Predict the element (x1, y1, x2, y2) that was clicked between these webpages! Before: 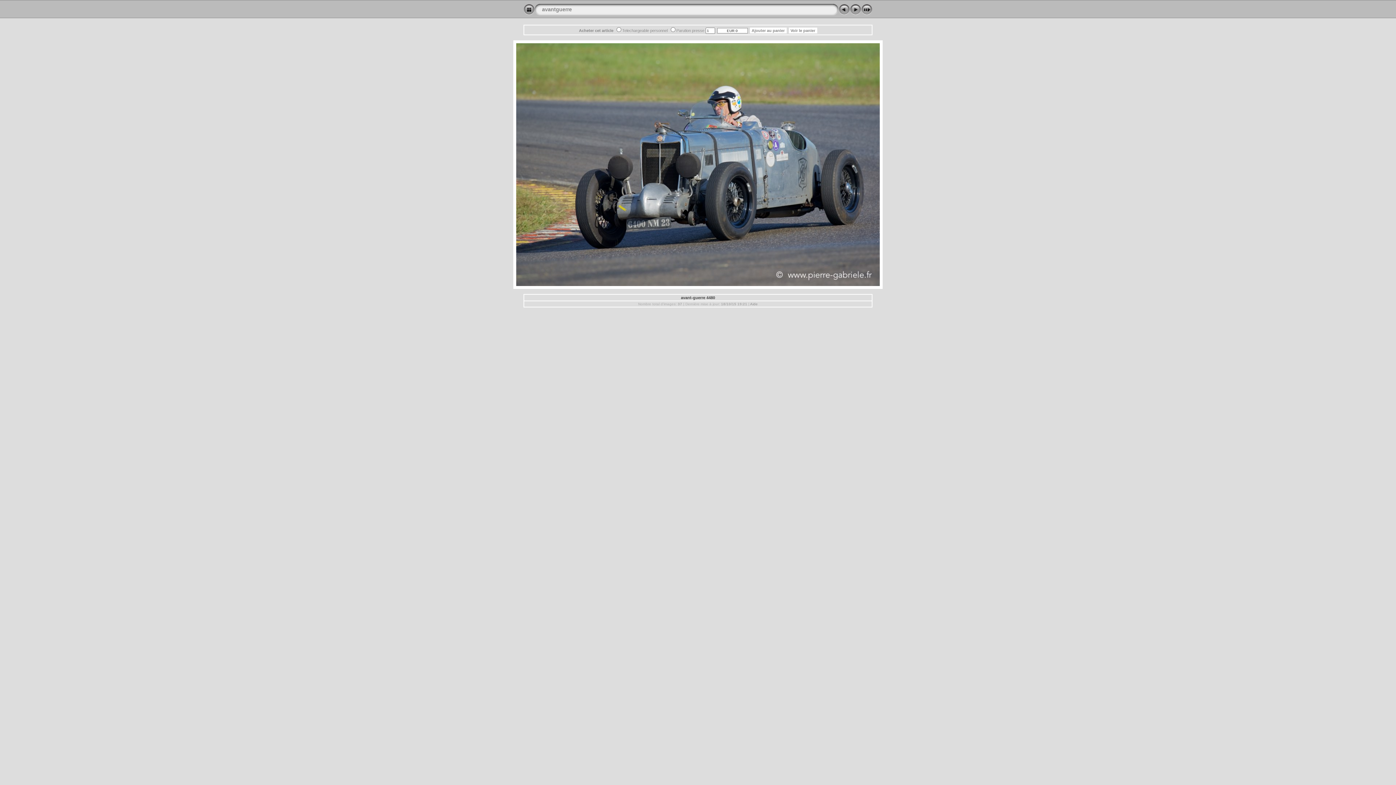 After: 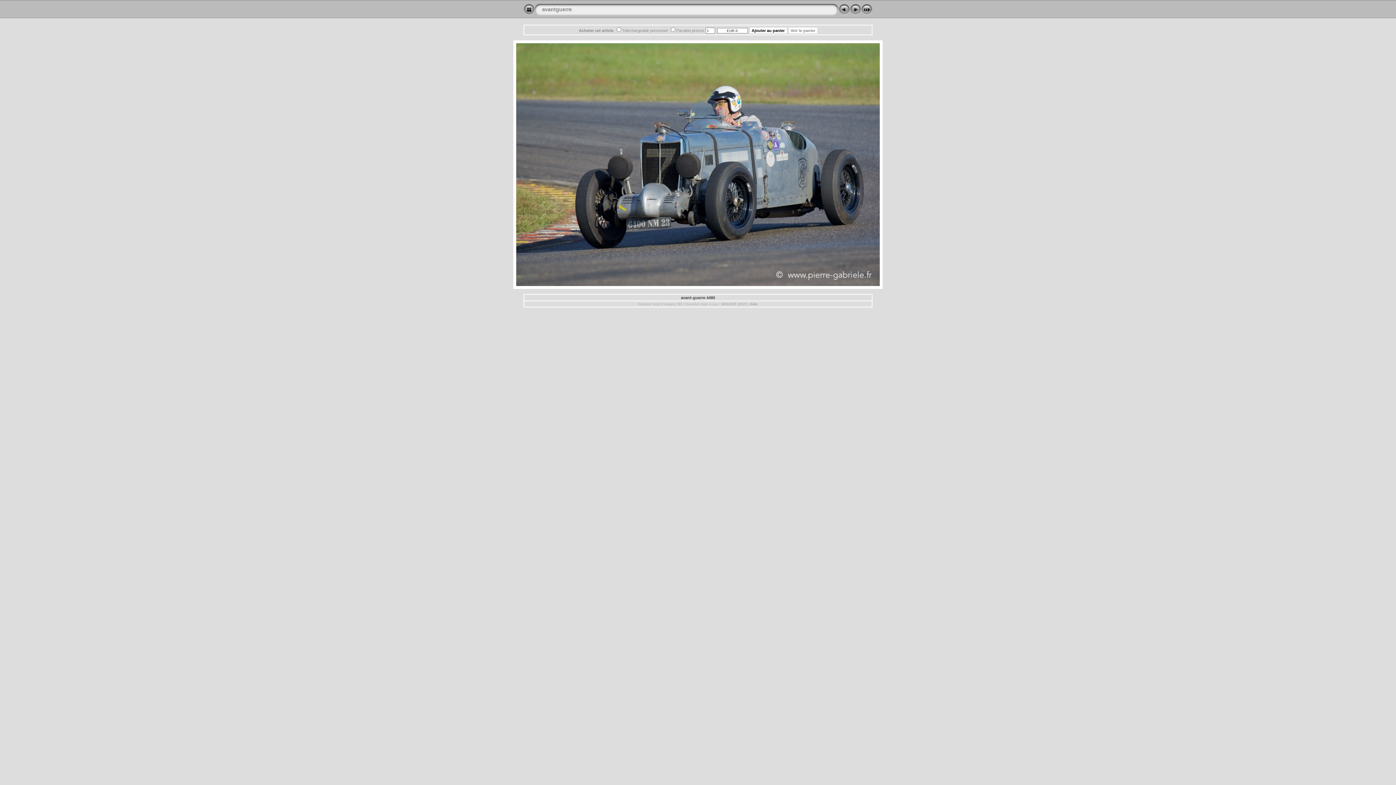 Action: label:  Ajouter au panier  bbox: (750, 28, 786, 32)